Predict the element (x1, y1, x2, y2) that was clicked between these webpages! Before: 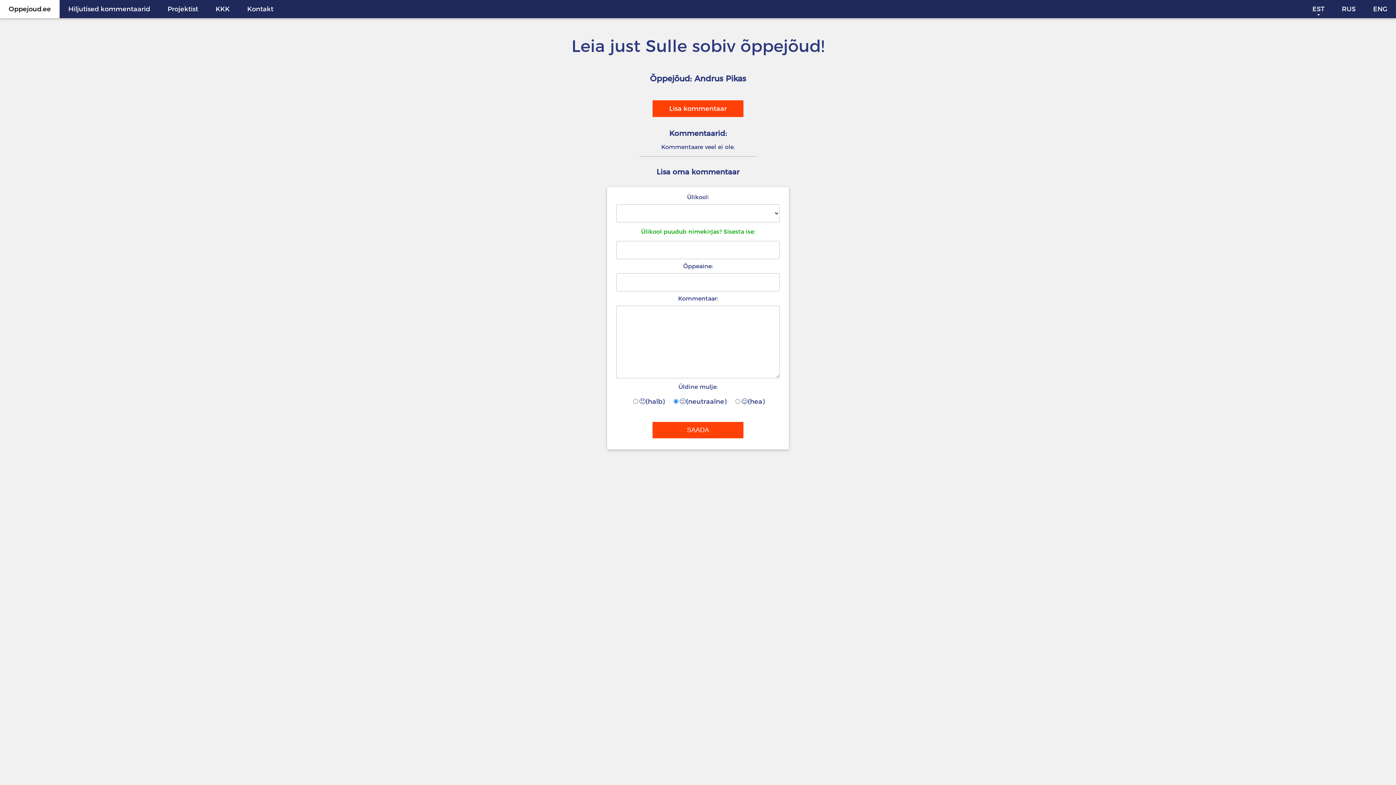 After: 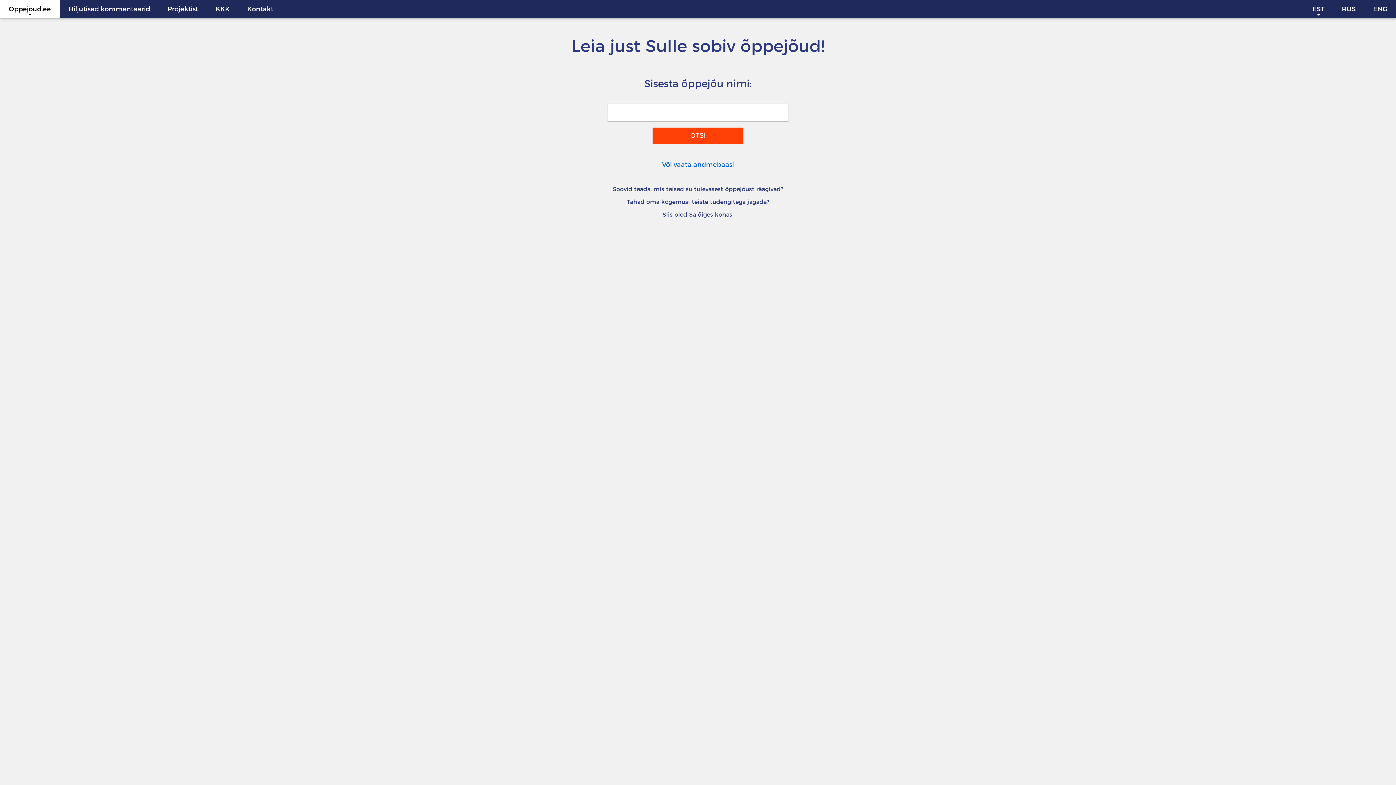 Action: label: Oppejoud.ee bbox: (0, 0, 59, 18)